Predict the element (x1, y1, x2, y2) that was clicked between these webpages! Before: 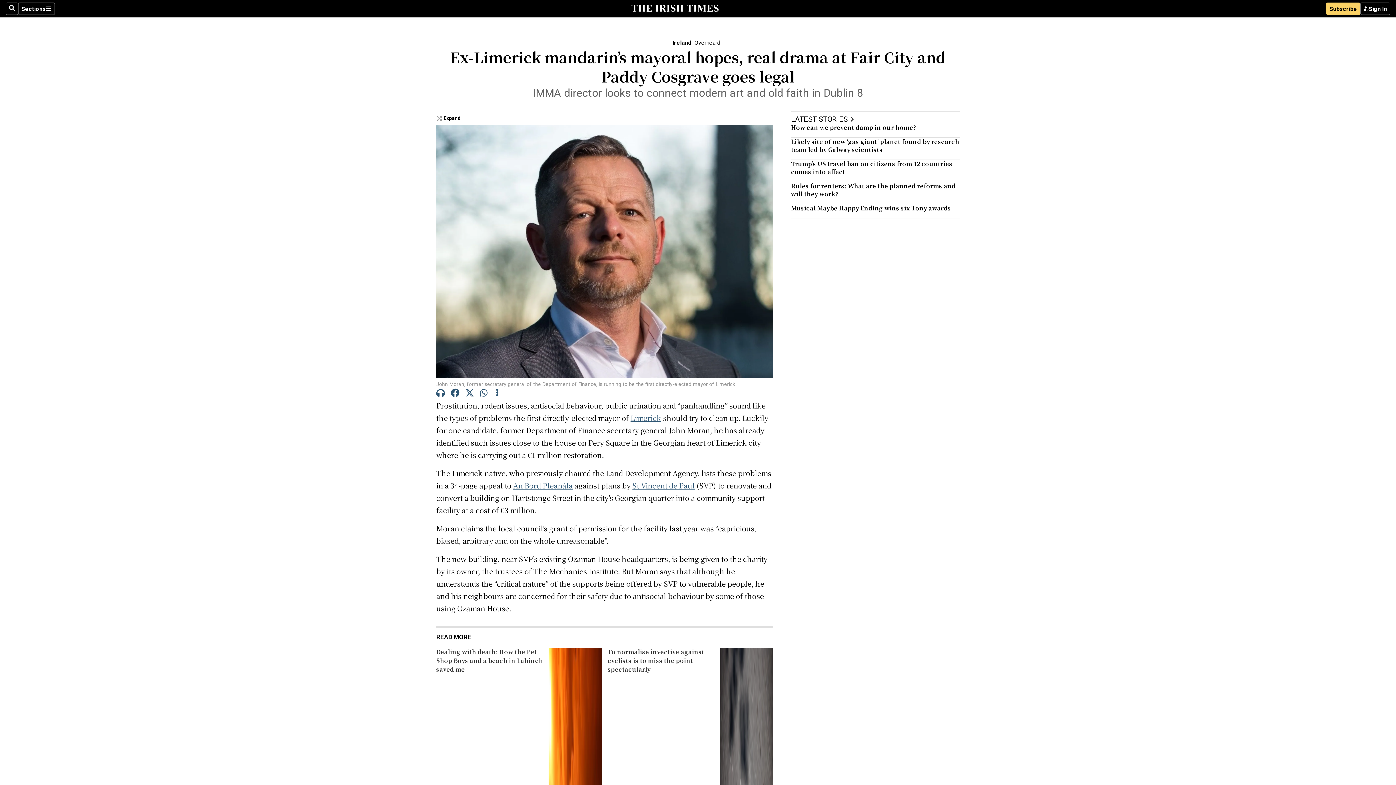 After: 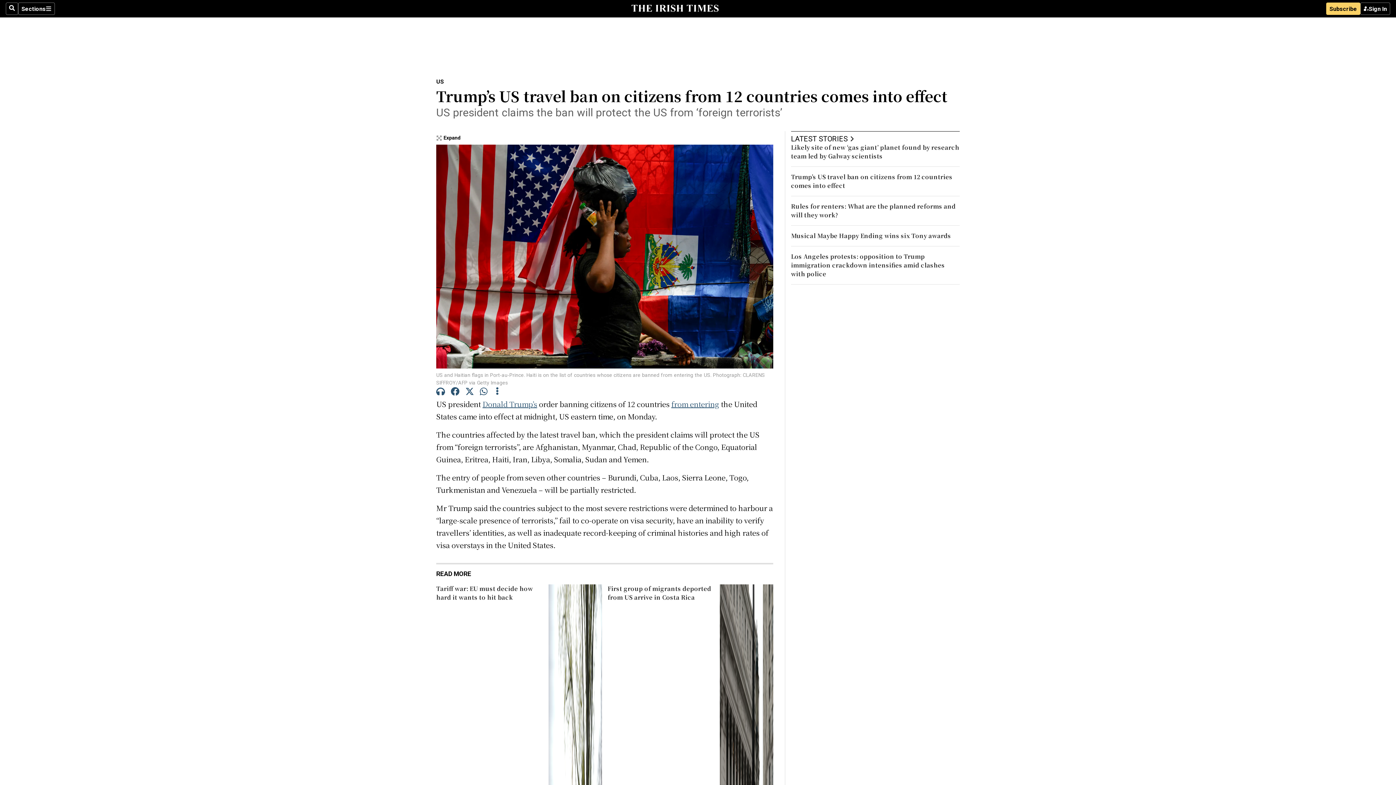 Action: bbox: (791, 159, 952, 176) label: Trump’s US travel ban on citizens from 12 countries comes into effect